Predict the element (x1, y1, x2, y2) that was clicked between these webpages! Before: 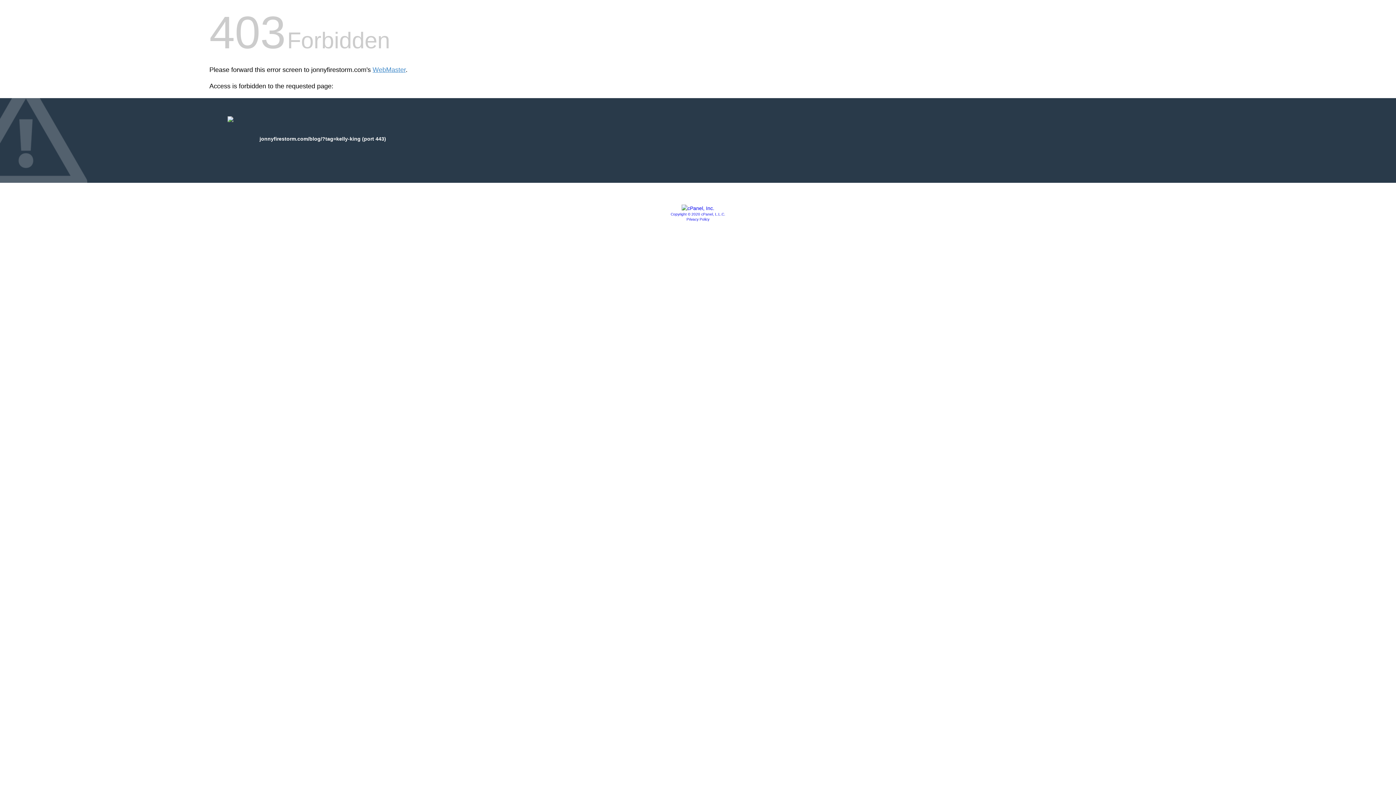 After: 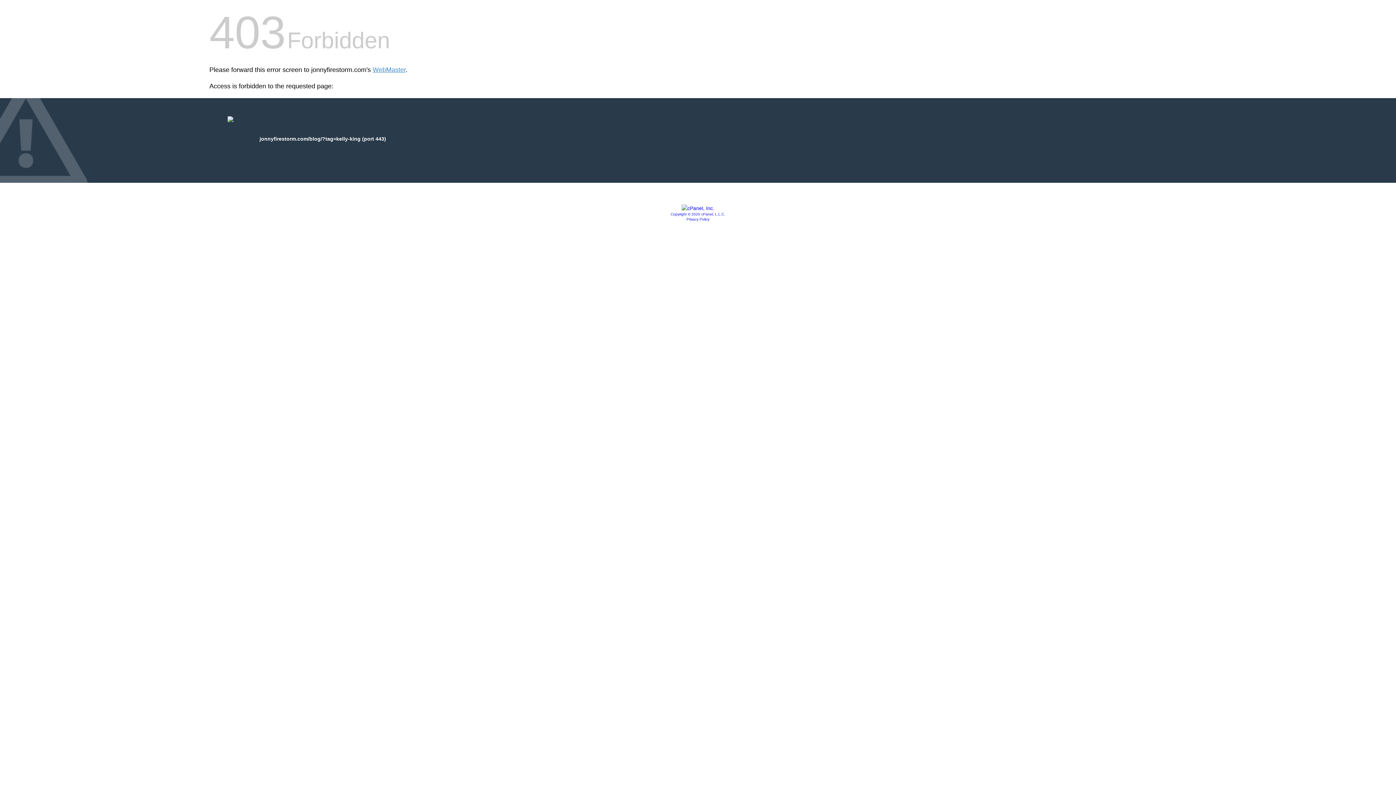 Action: bbox: (681, 205, 714, 211)